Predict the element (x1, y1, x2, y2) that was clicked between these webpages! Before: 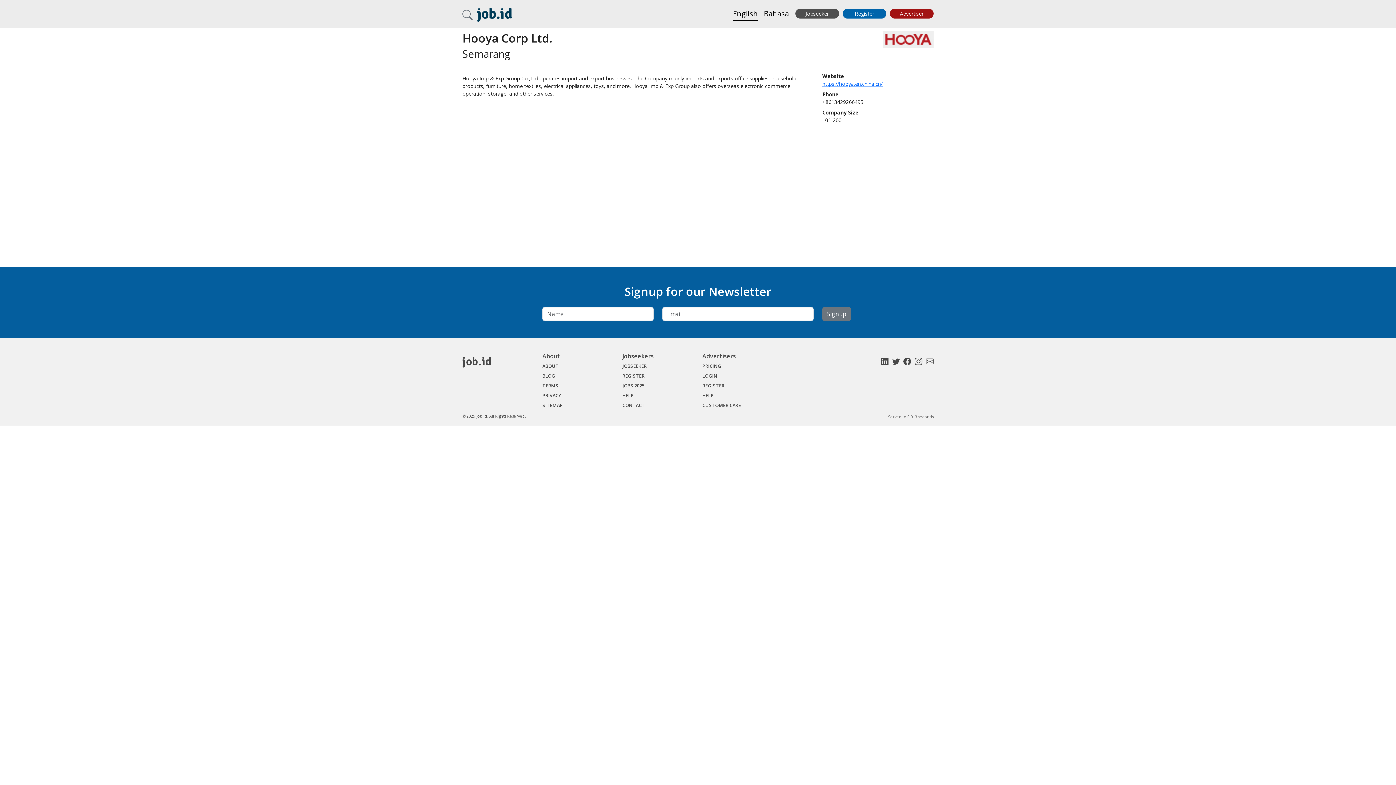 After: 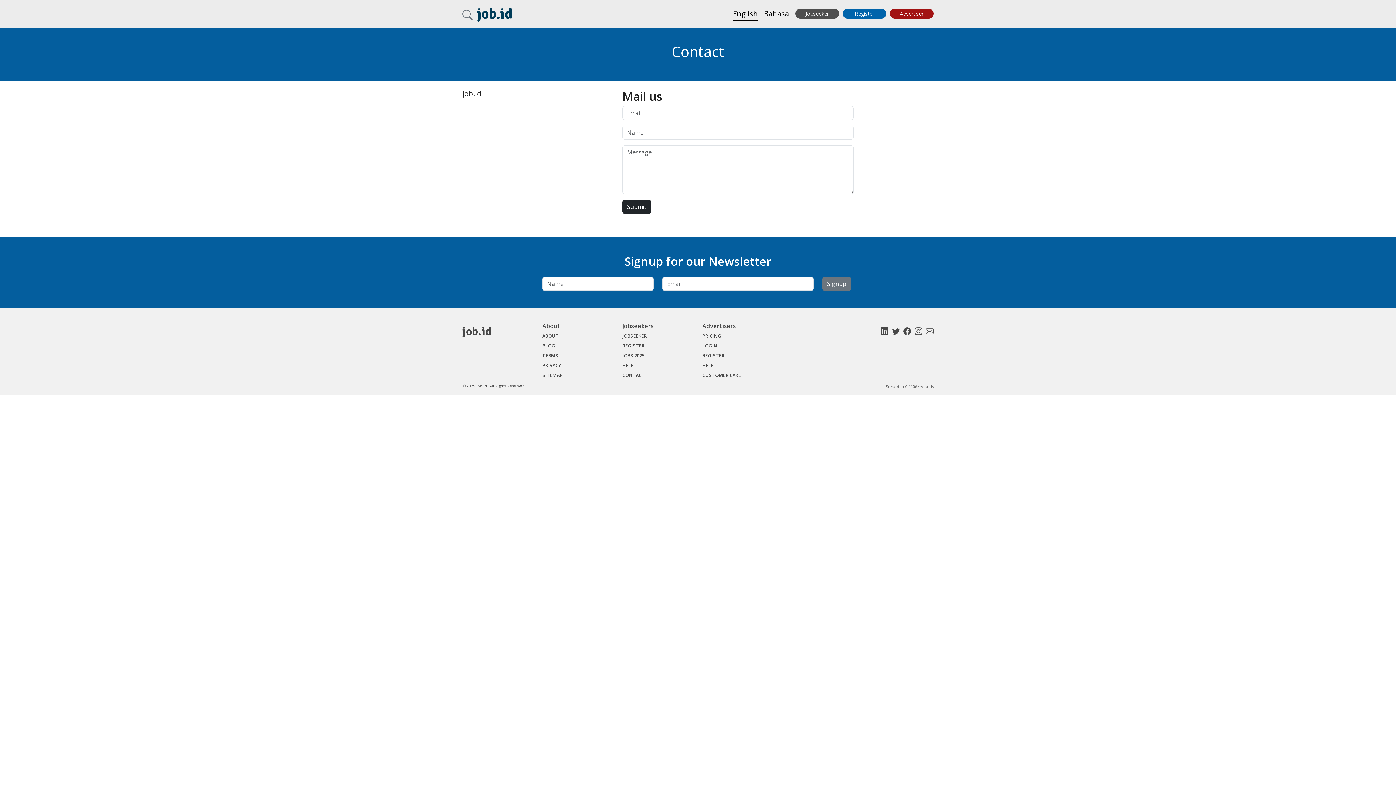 Action: bbox: (926, 356, 933, 366) label: Contact